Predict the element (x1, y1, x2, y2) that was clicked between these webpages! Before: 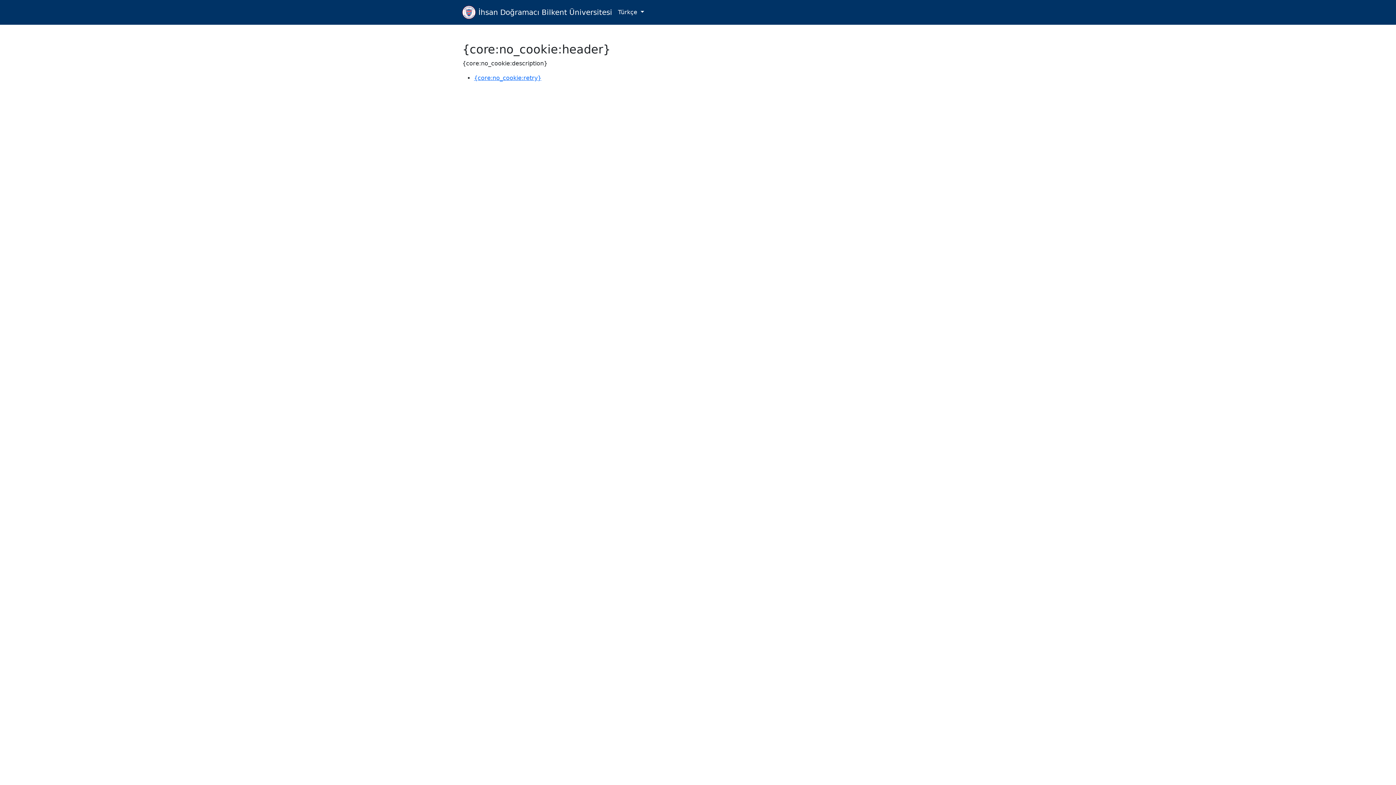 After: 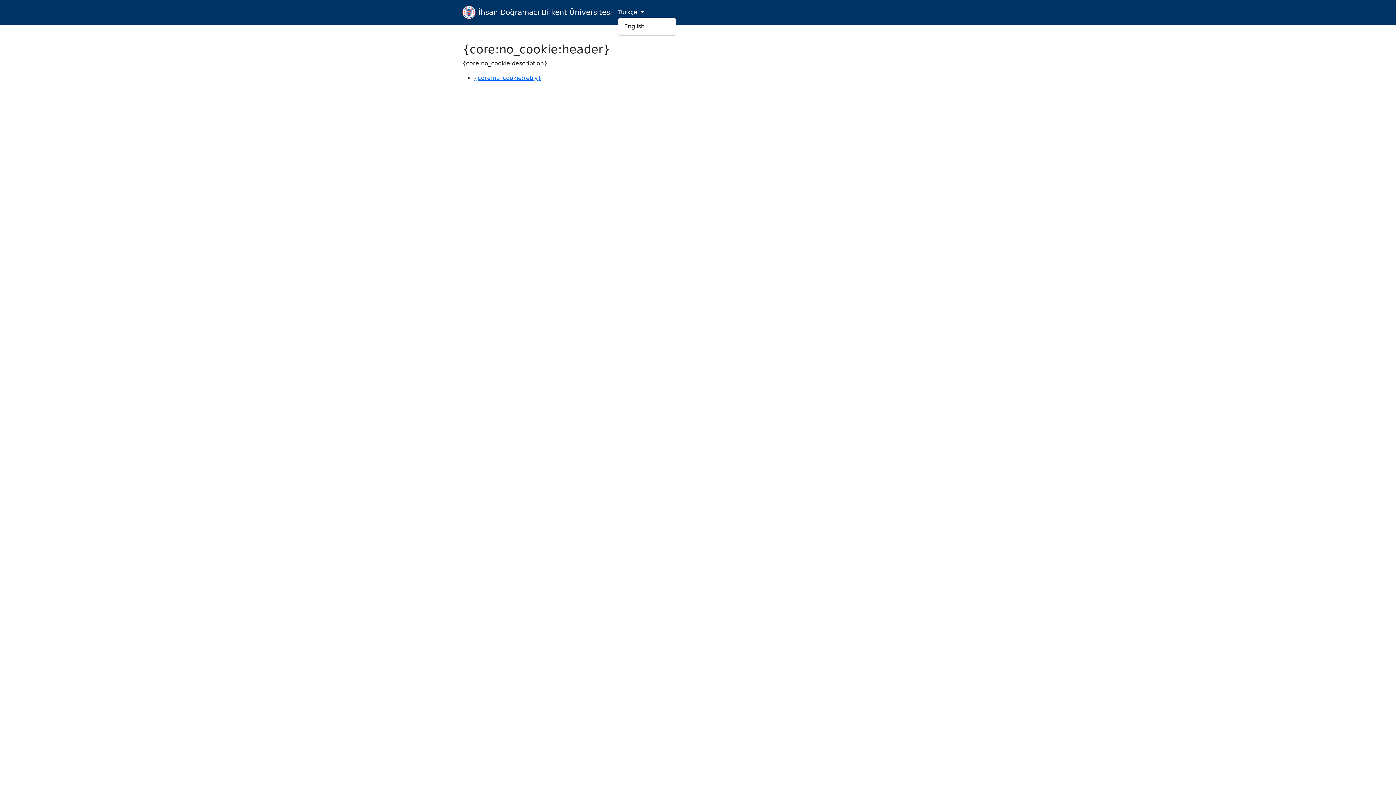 Action: bbox: (618, 8, 644, 16) label: Türkçe 